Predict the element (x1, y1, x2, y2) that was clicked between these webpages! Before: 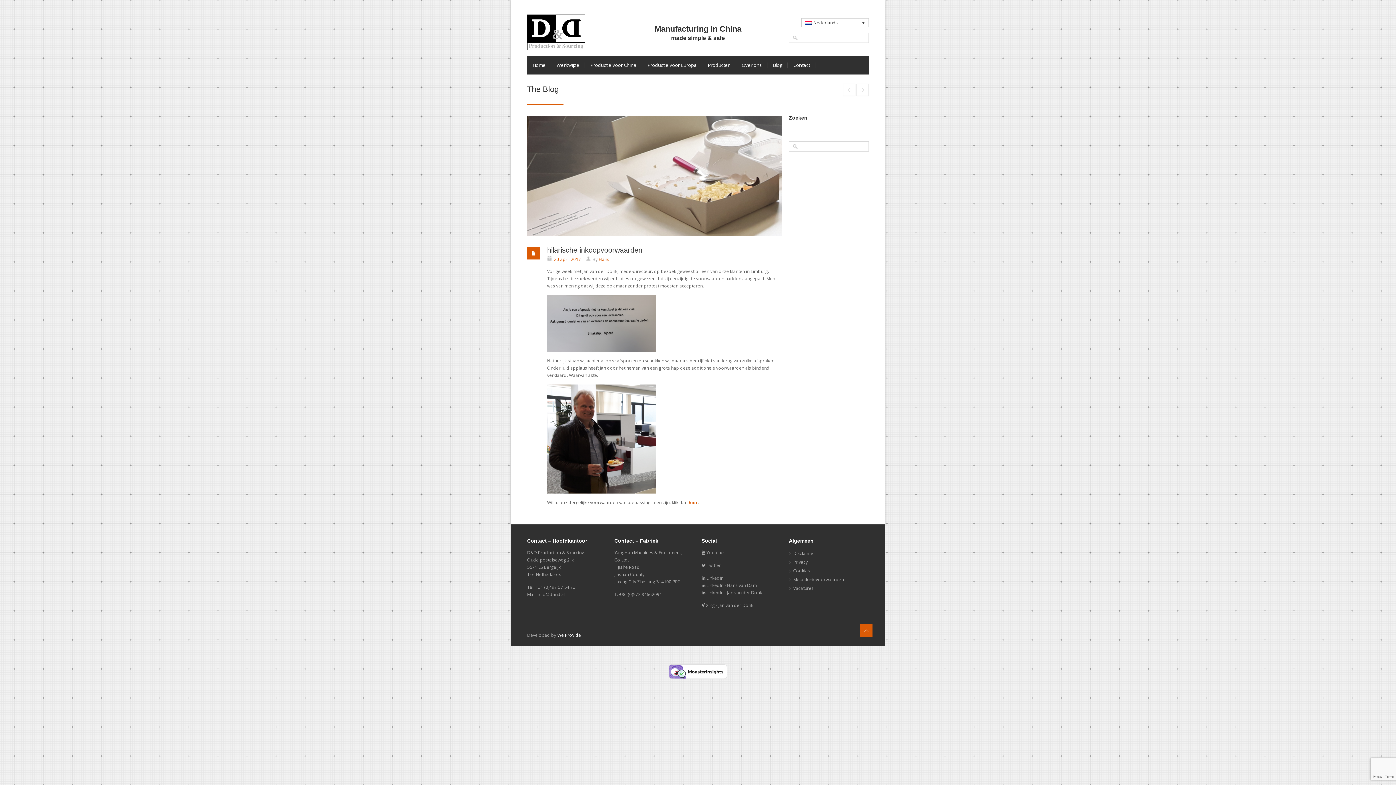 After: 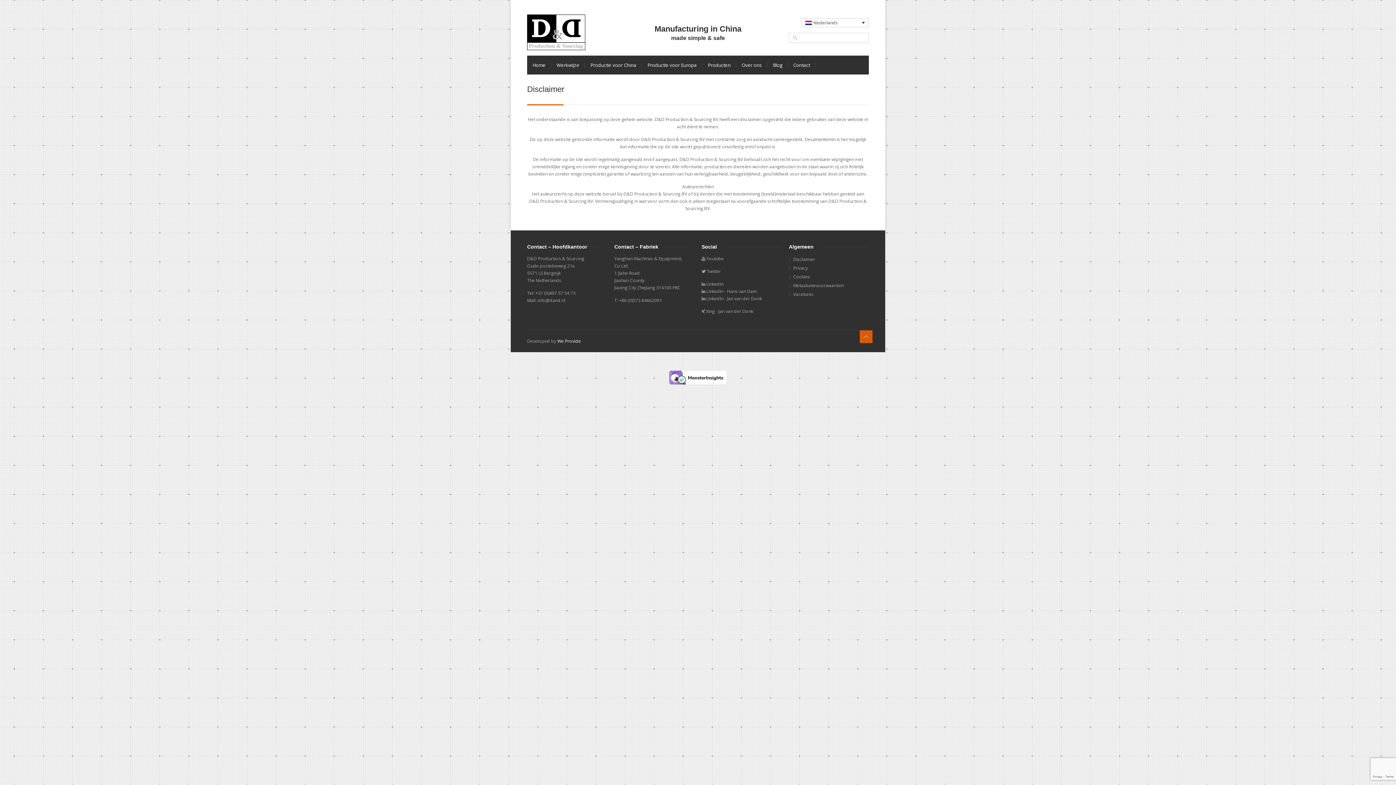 Action: label: Disclaimer bbox: (793, 550, 869, 556)